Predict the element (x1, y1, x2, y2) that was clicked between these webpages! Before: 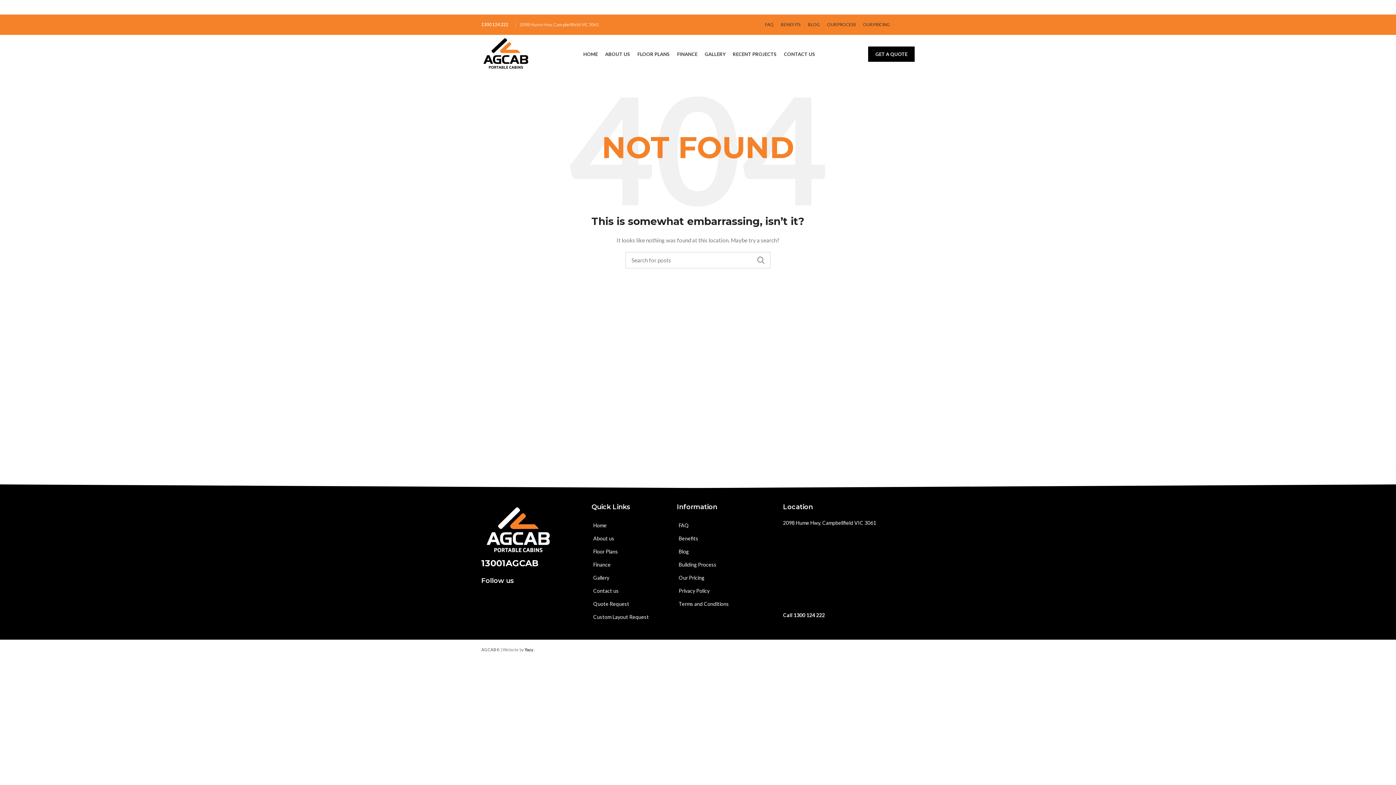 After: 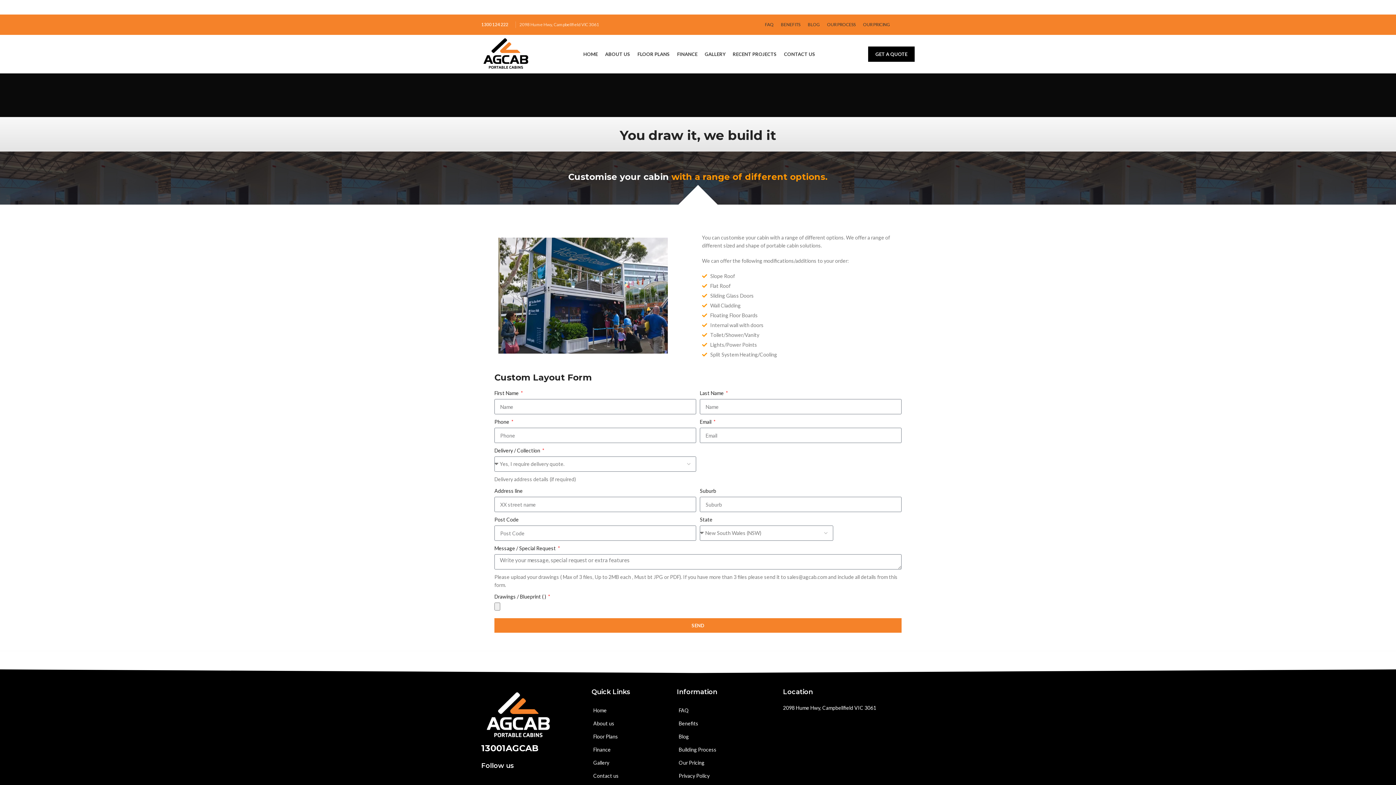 Action: bbox: (591, 610, 669, 624) label: Custom Layout Request